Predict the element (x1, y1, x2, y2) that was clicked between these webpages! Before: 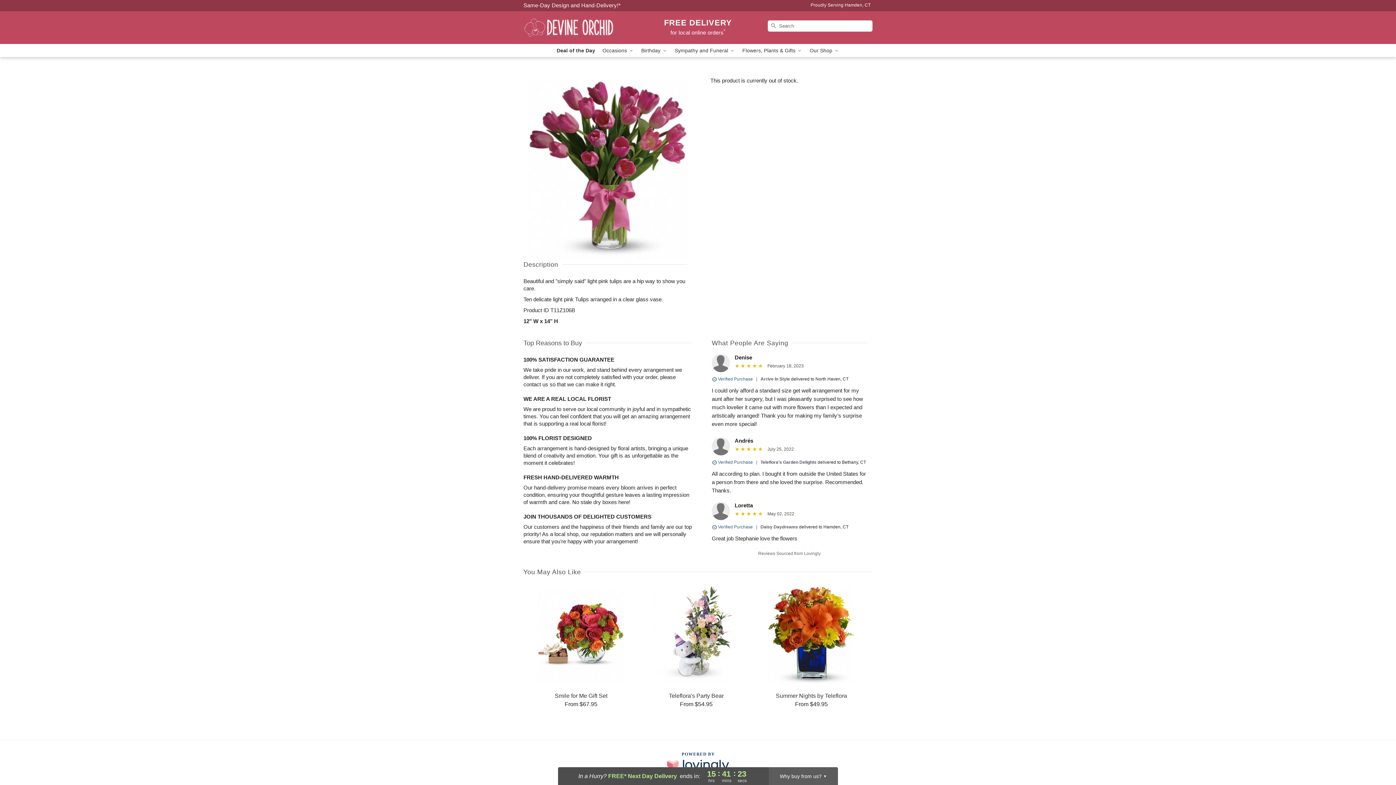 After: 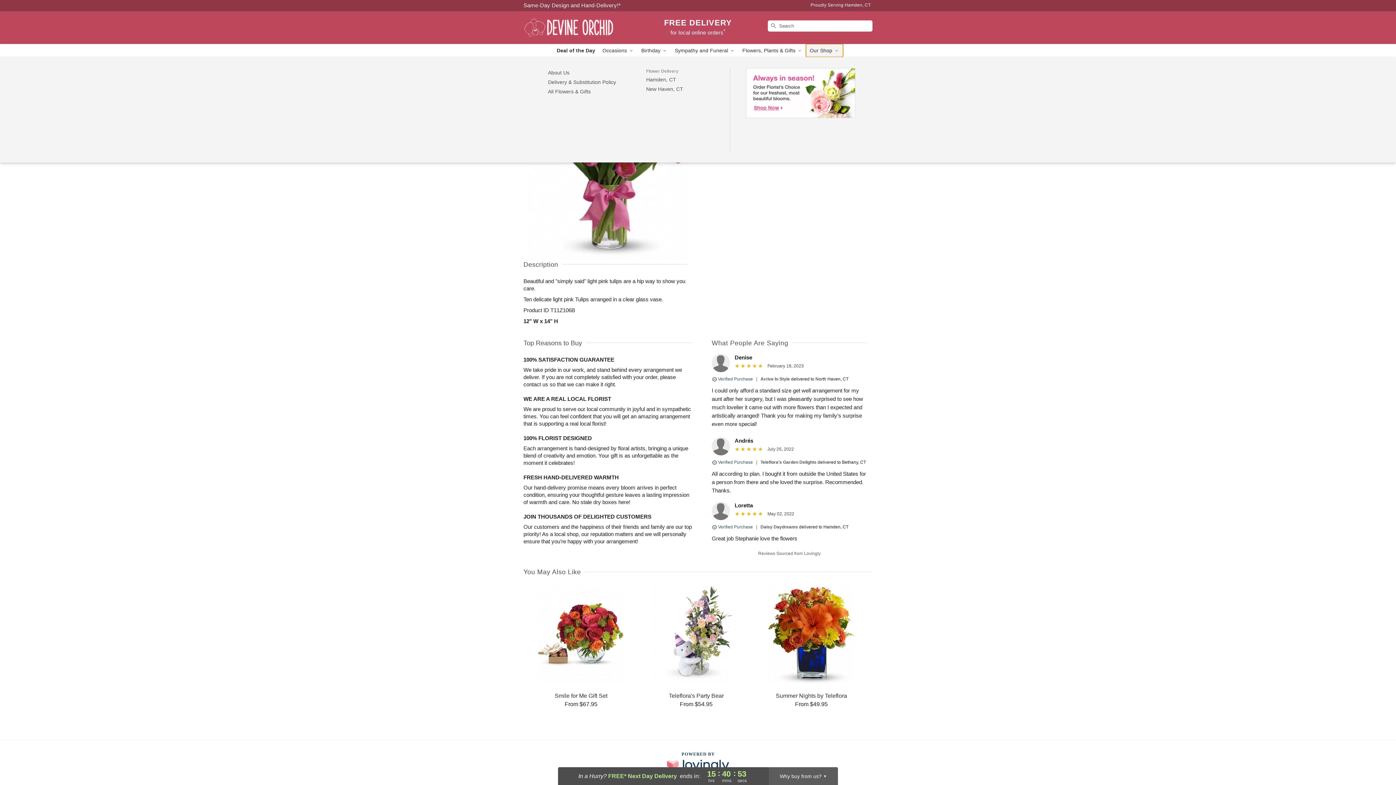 Action: bbox: (806, 44, 843, 57) label: Our Shop 